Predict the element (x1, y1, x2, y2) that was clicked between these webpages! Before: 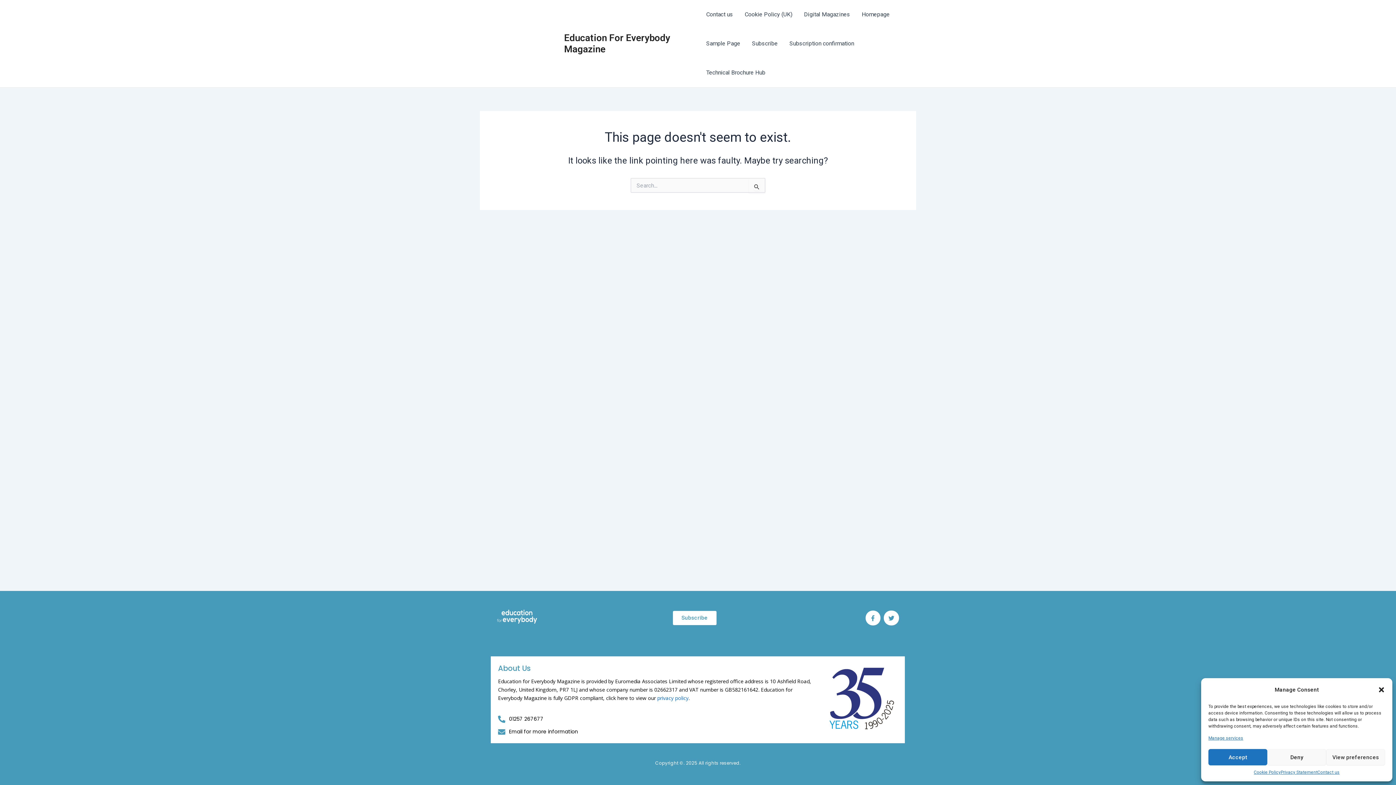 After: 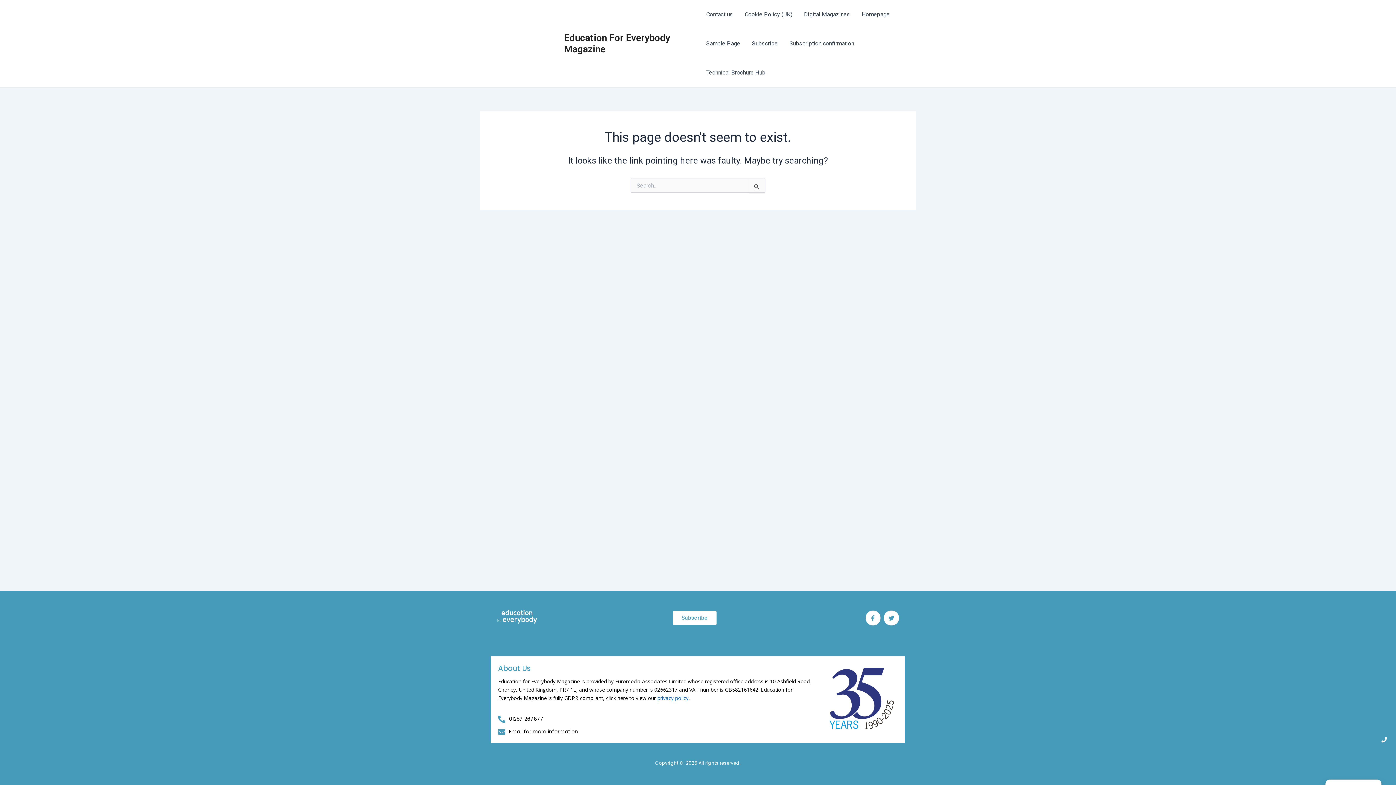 Action: label: Deny bbox: (1267, 749, 1326, 765)